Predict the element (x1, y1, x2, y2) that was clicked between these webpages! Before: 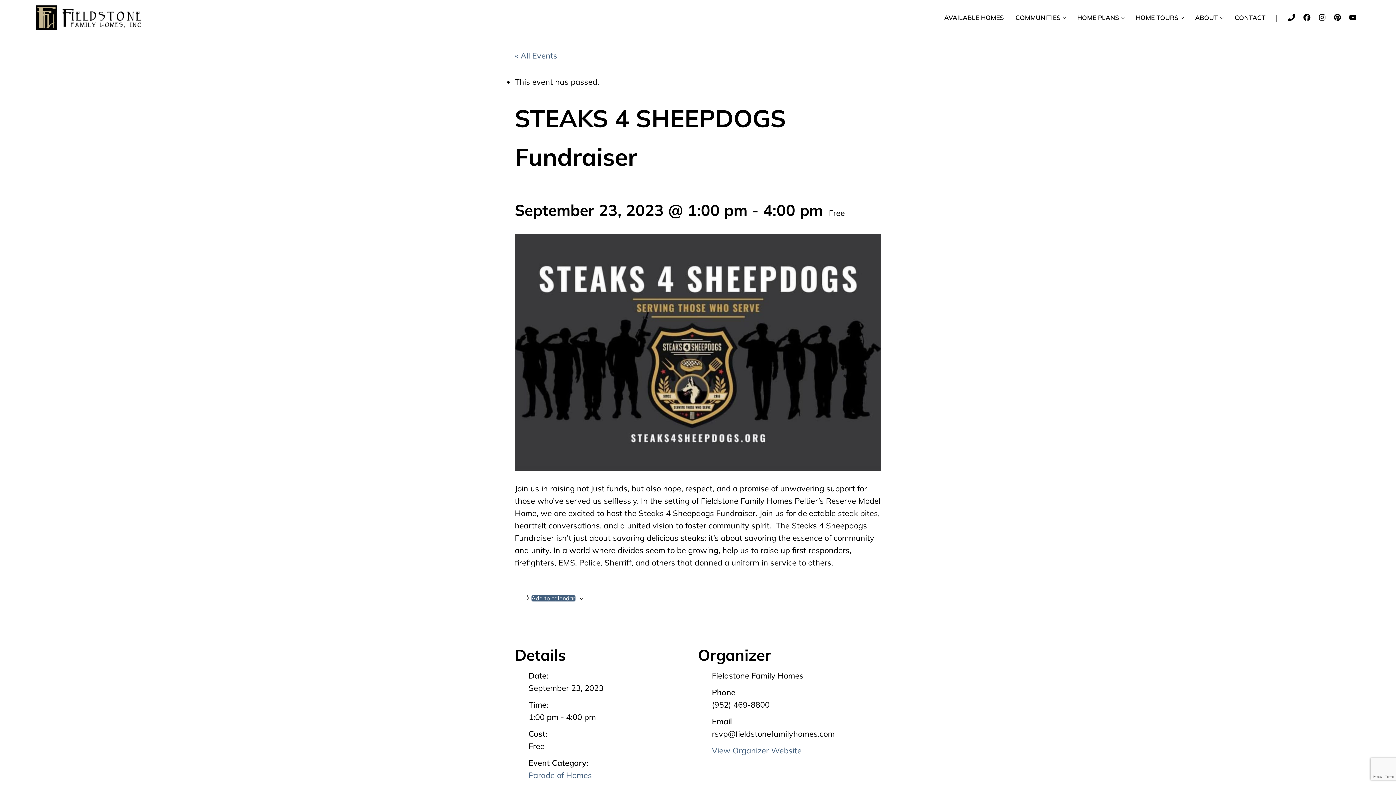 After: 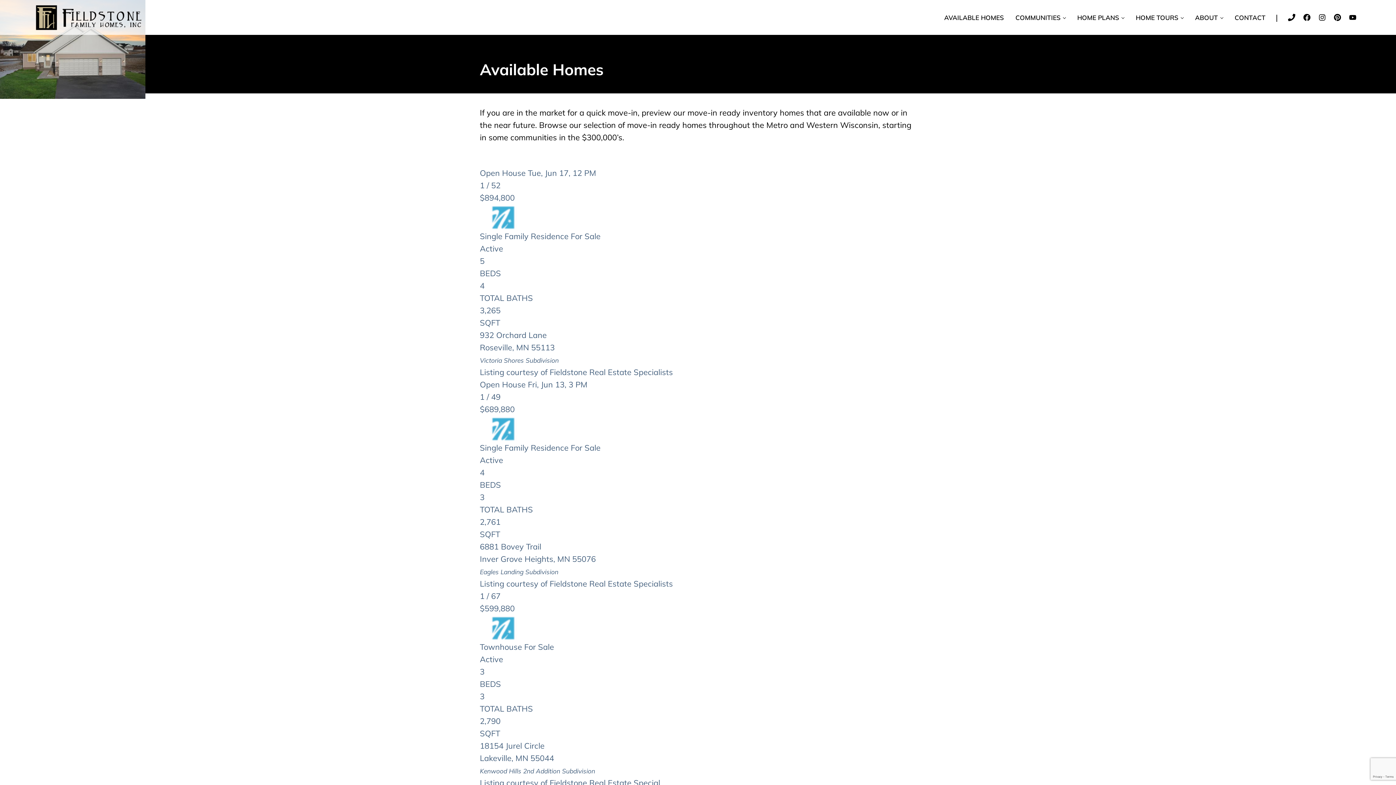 Action: bbox: (938, 10, 1009, 24) label: AVAILABLE HOMES